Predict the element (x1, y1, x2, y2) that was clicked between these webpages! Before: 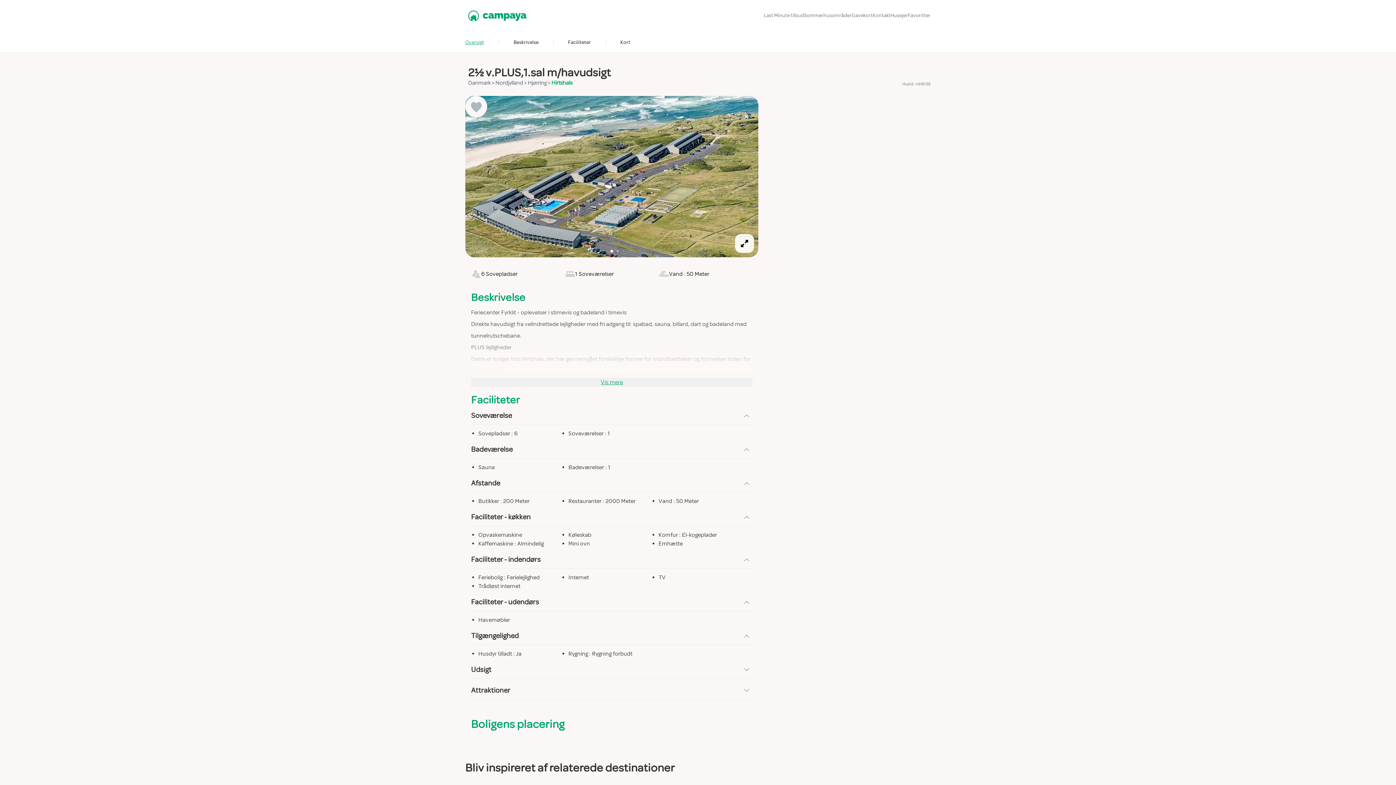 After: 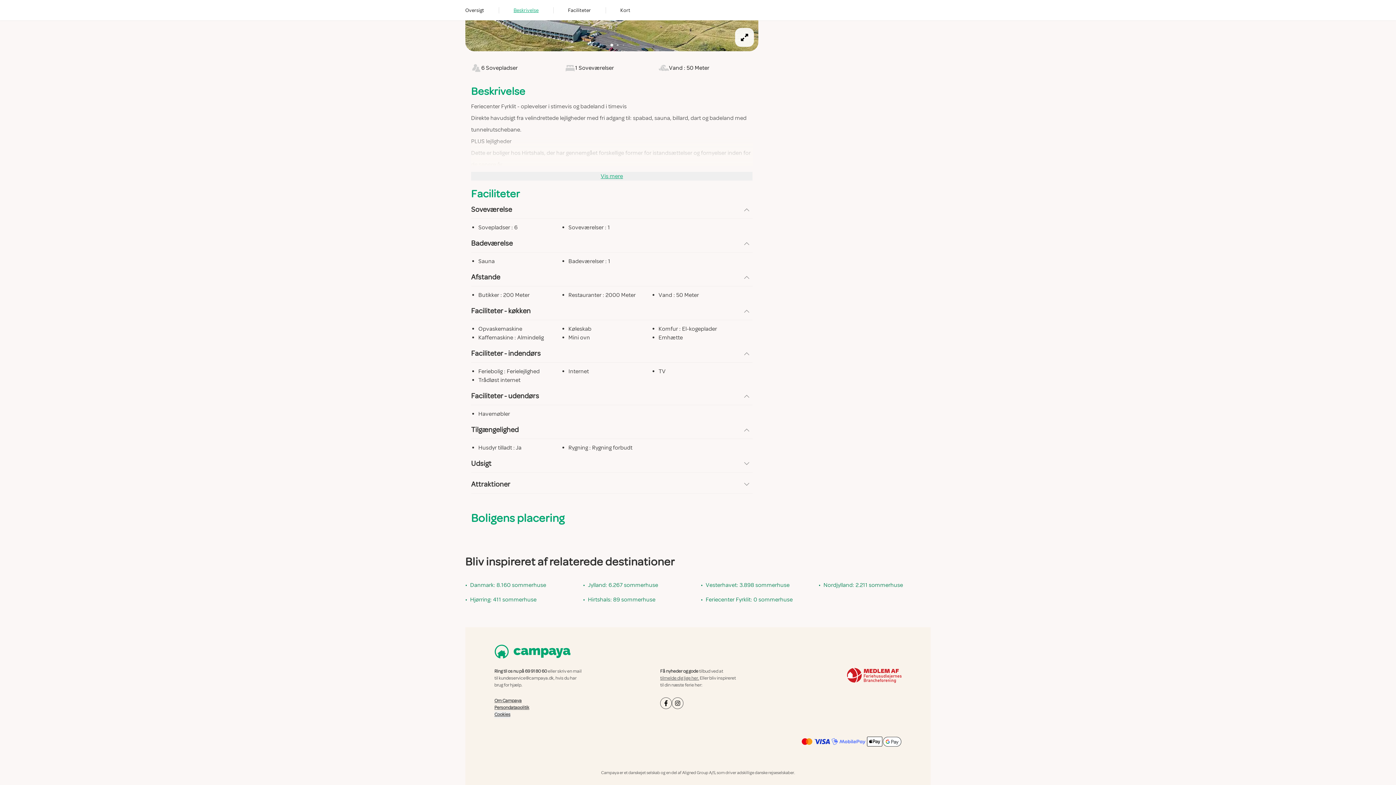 Action: bbox: (499, 32, 553, 52) label: Beskrivelse